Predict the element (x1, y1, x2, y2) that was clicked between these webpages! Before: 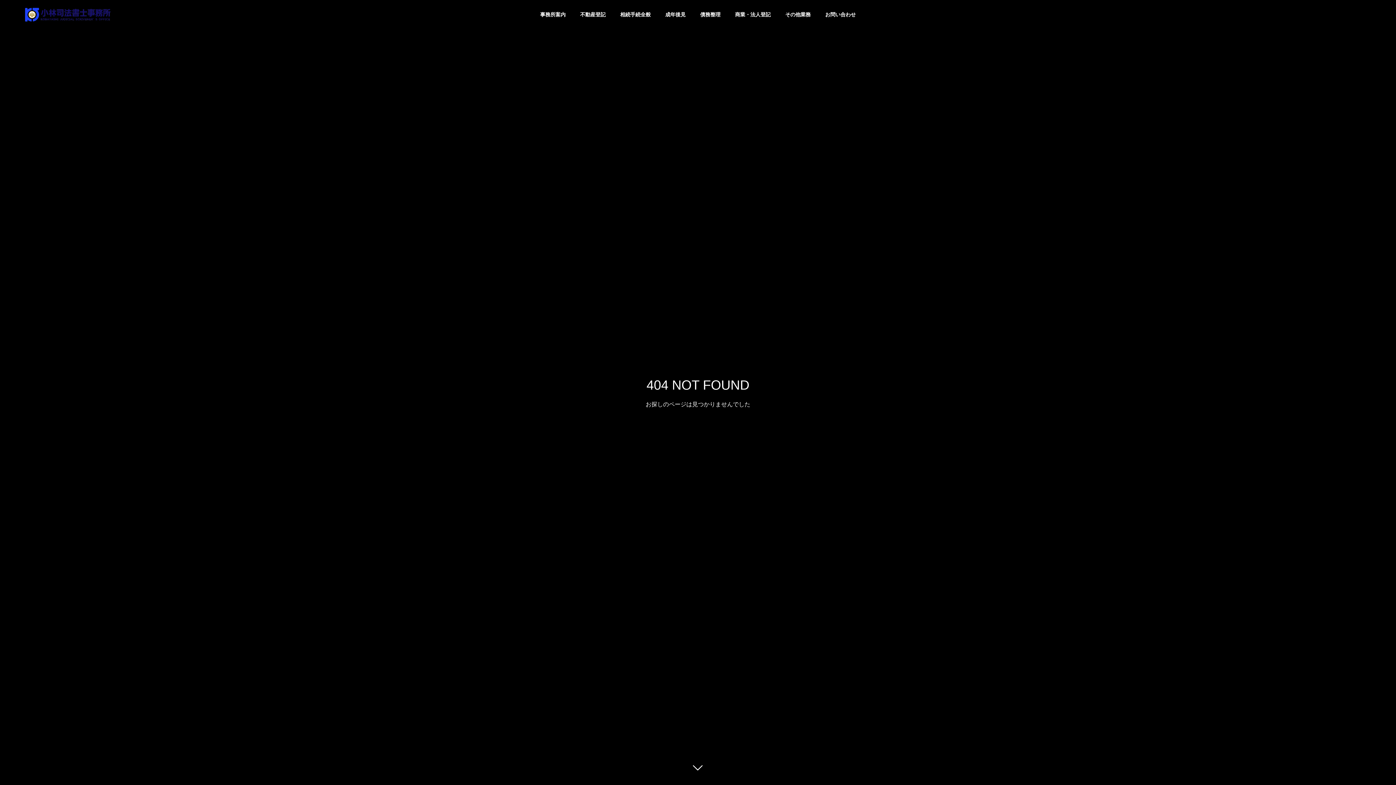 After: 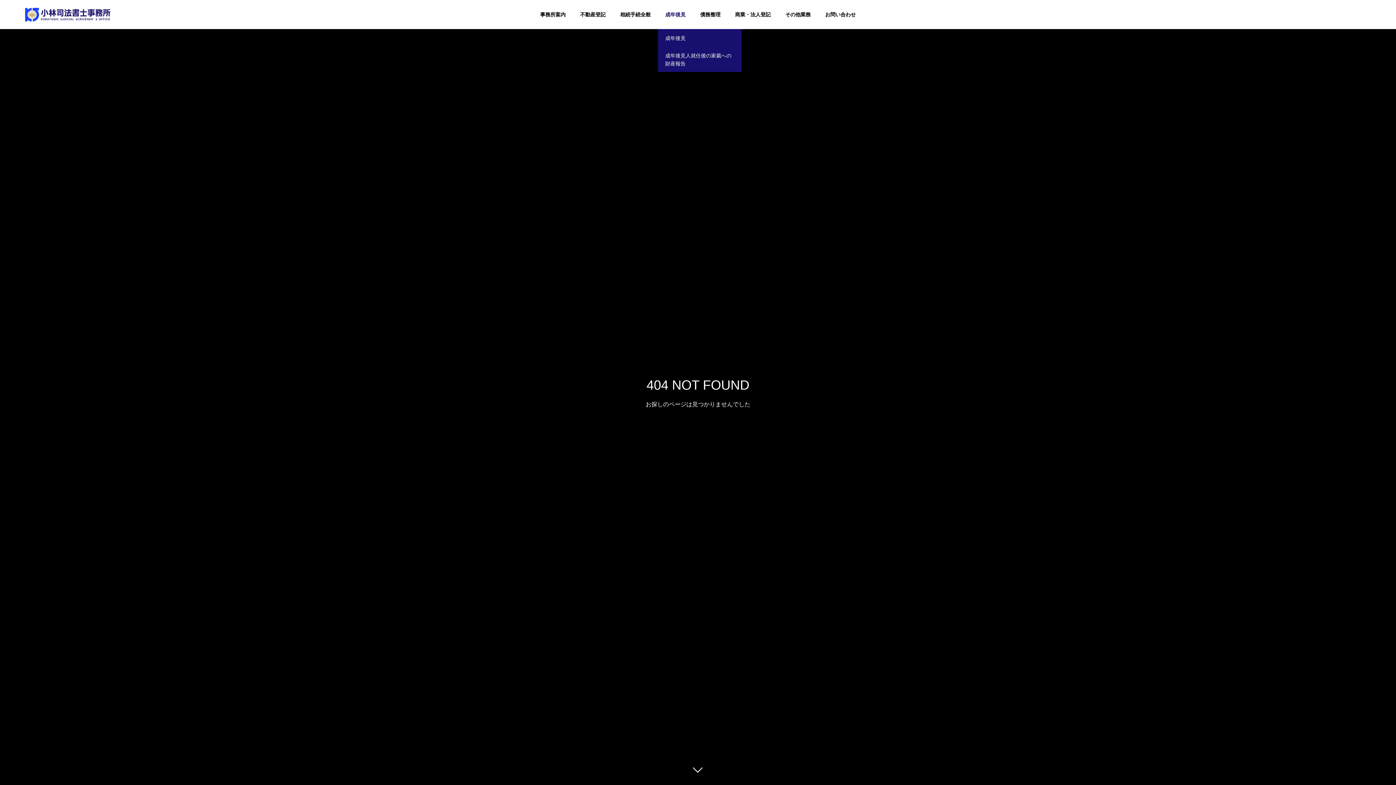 Action: bbox: (658, 0, 693, 29) label: 成年後見